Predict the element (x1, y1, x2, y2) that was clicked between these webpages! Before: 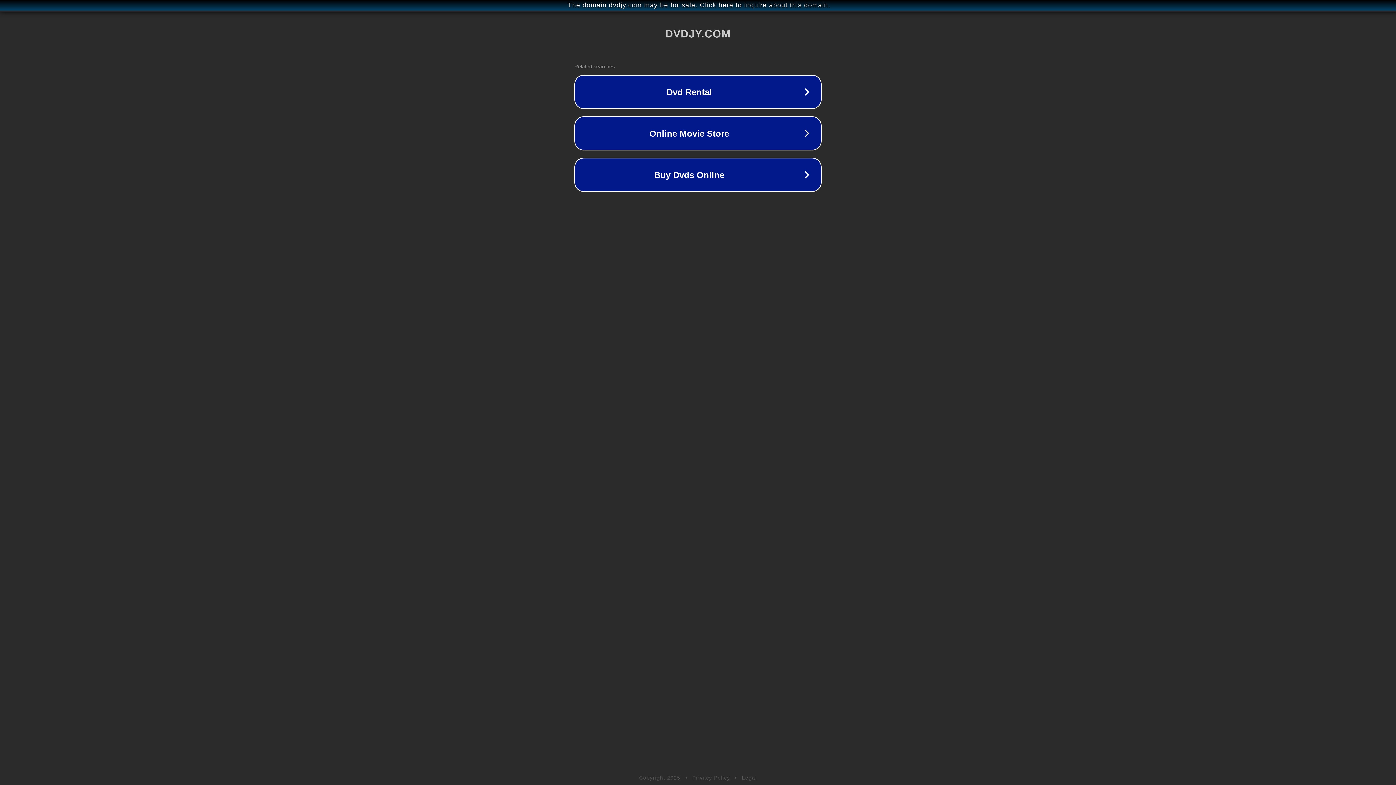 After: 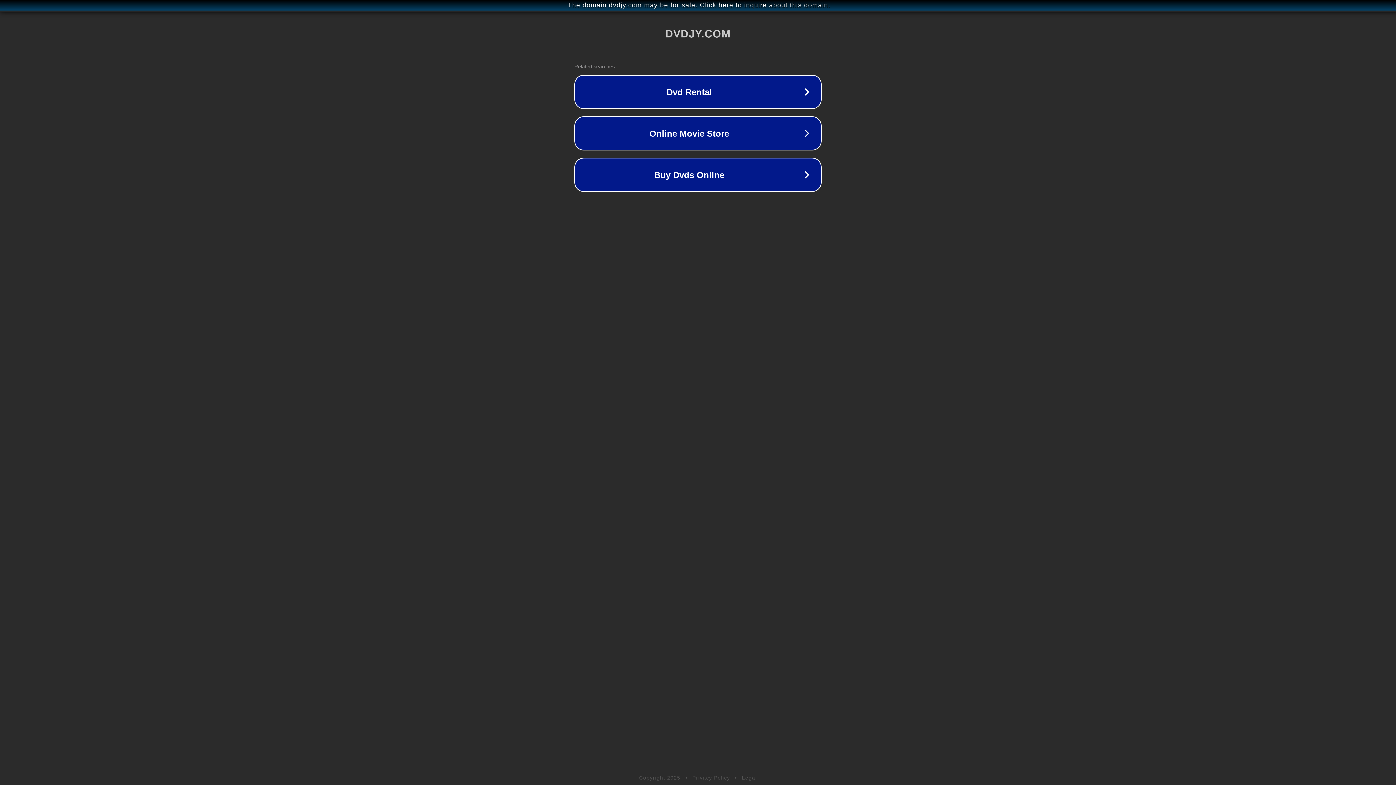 Action: bbox: (742, 775, 757, 781) label: Legal